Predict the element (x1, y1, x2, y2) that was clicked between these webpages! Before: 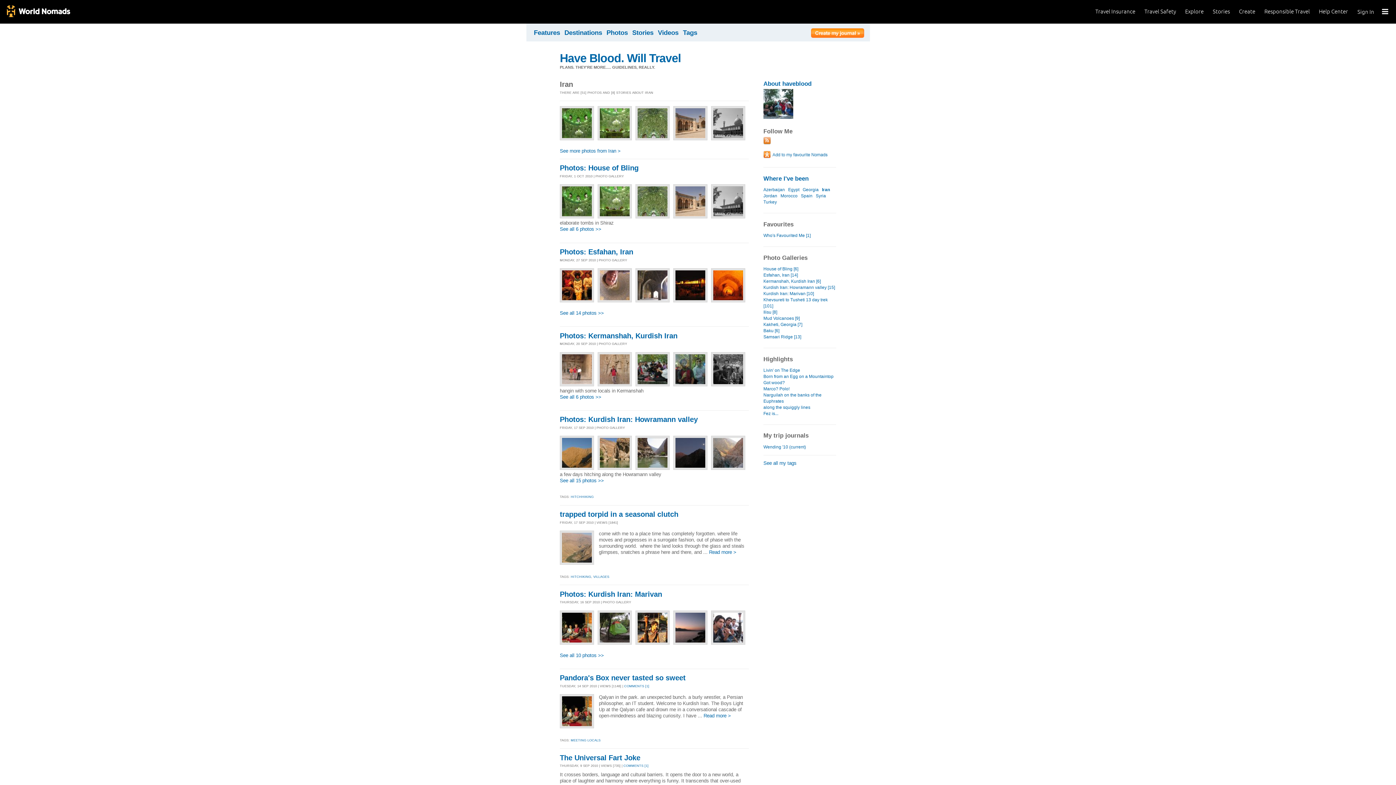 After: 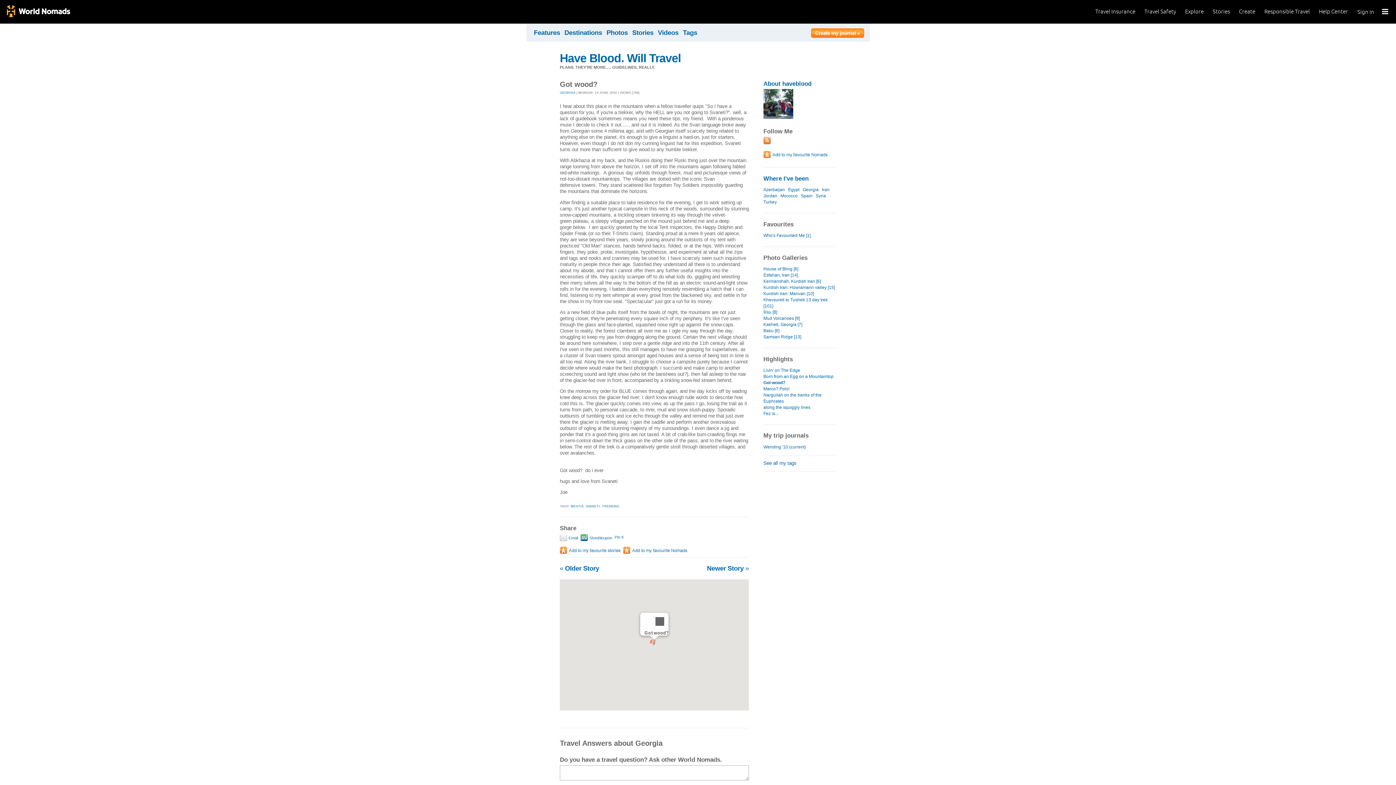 Action: label: Got wood? bbox: (763, 379, 836, 386)